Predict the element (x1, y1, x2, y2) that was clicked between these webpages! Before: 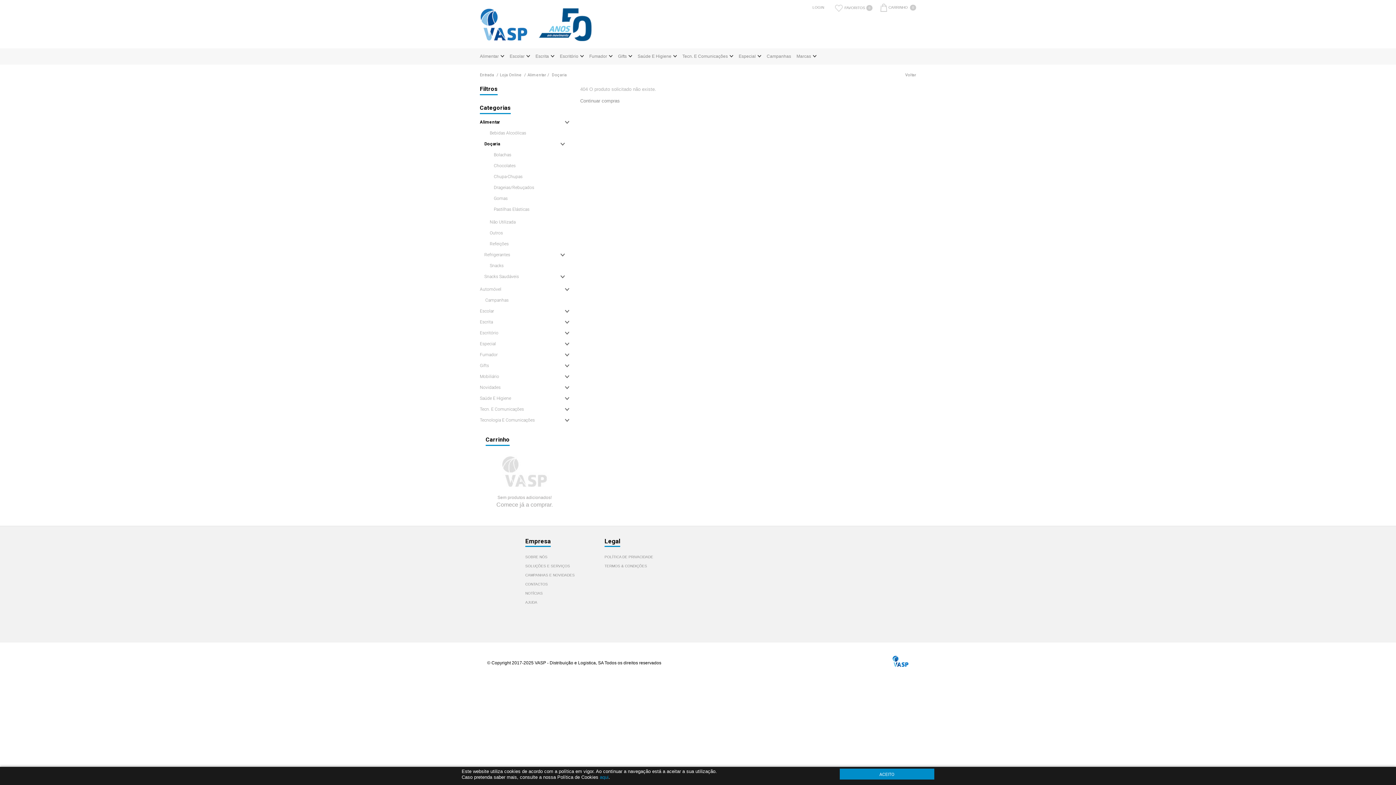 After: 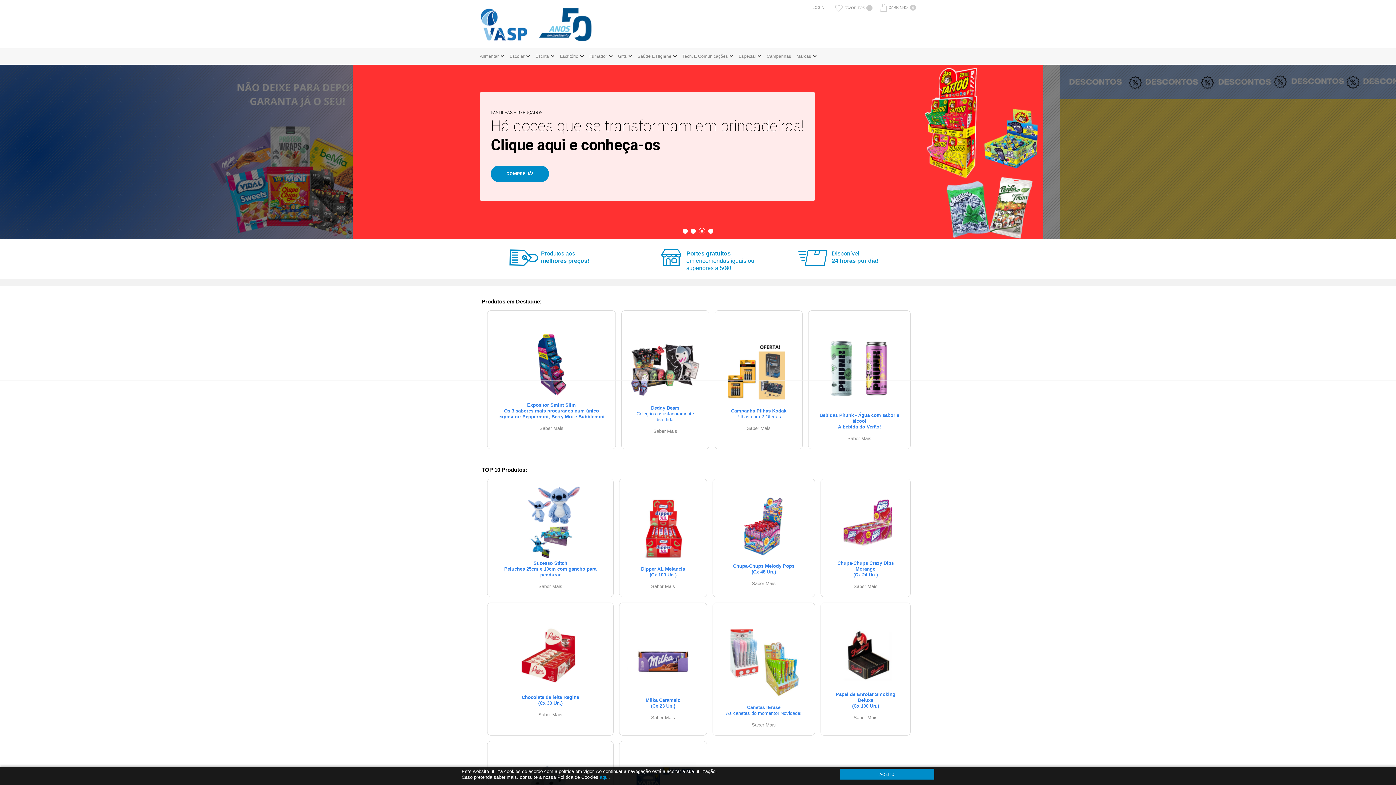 Action: bbox: (480, 8, 591, 42)